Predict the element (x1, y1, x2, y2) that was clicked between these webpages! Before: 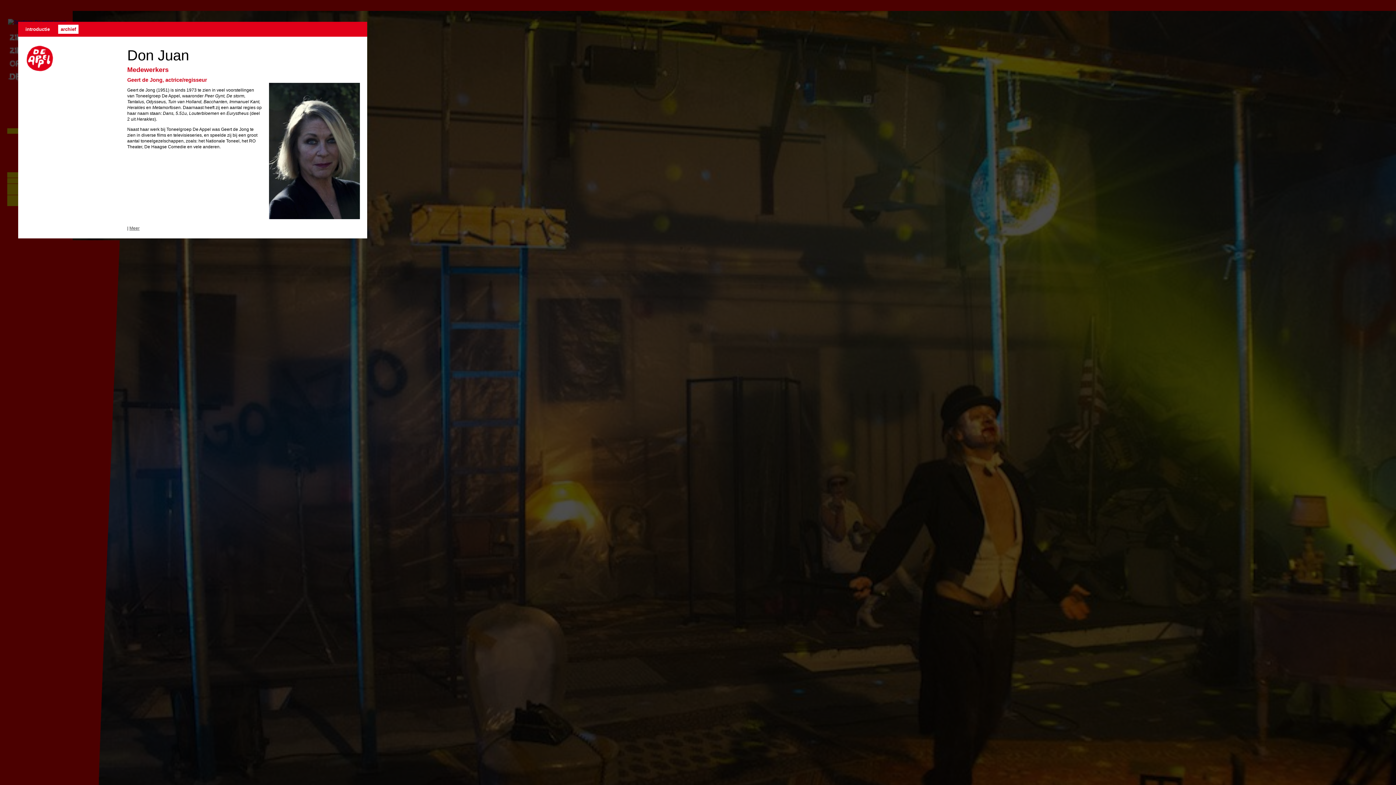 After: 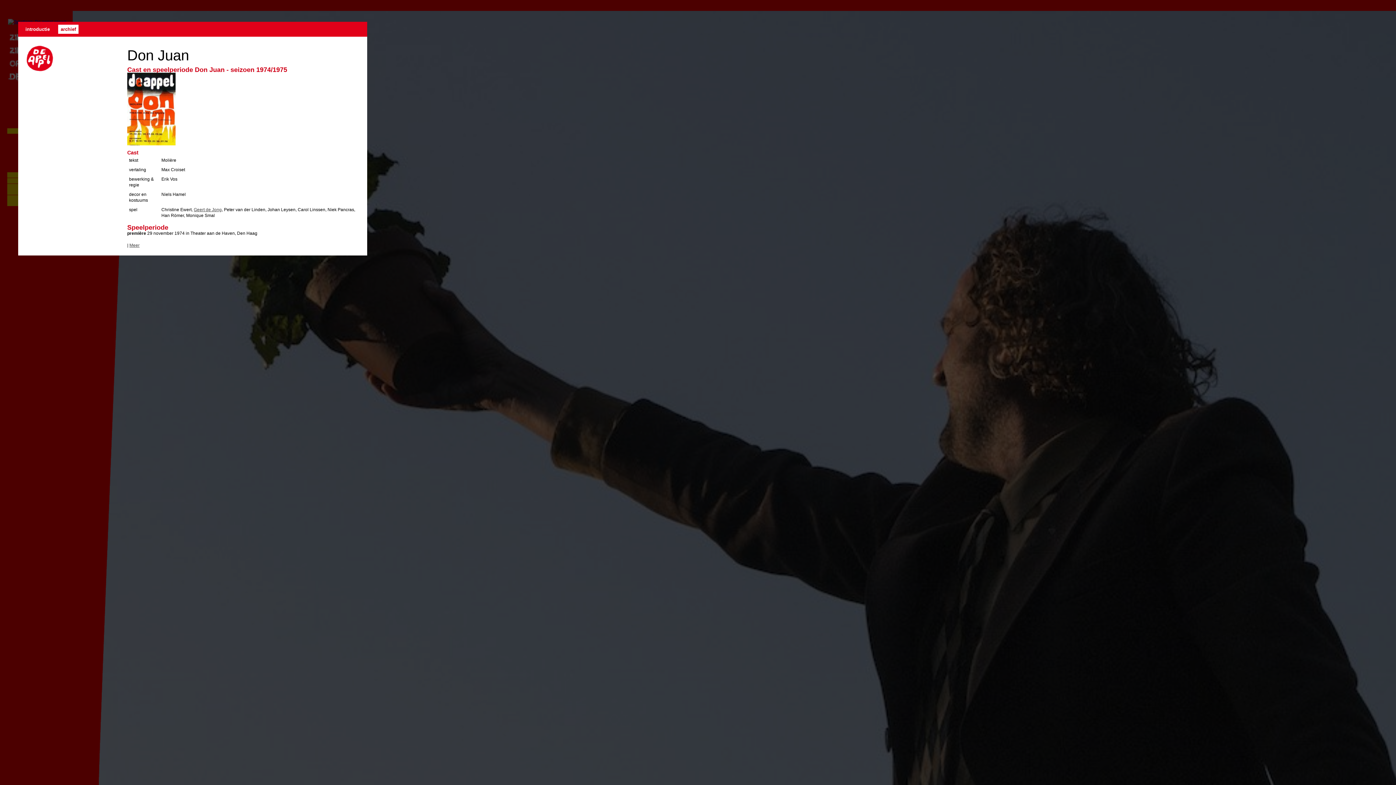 Action: bbox: (21, 23, 53, 34) label: introductie